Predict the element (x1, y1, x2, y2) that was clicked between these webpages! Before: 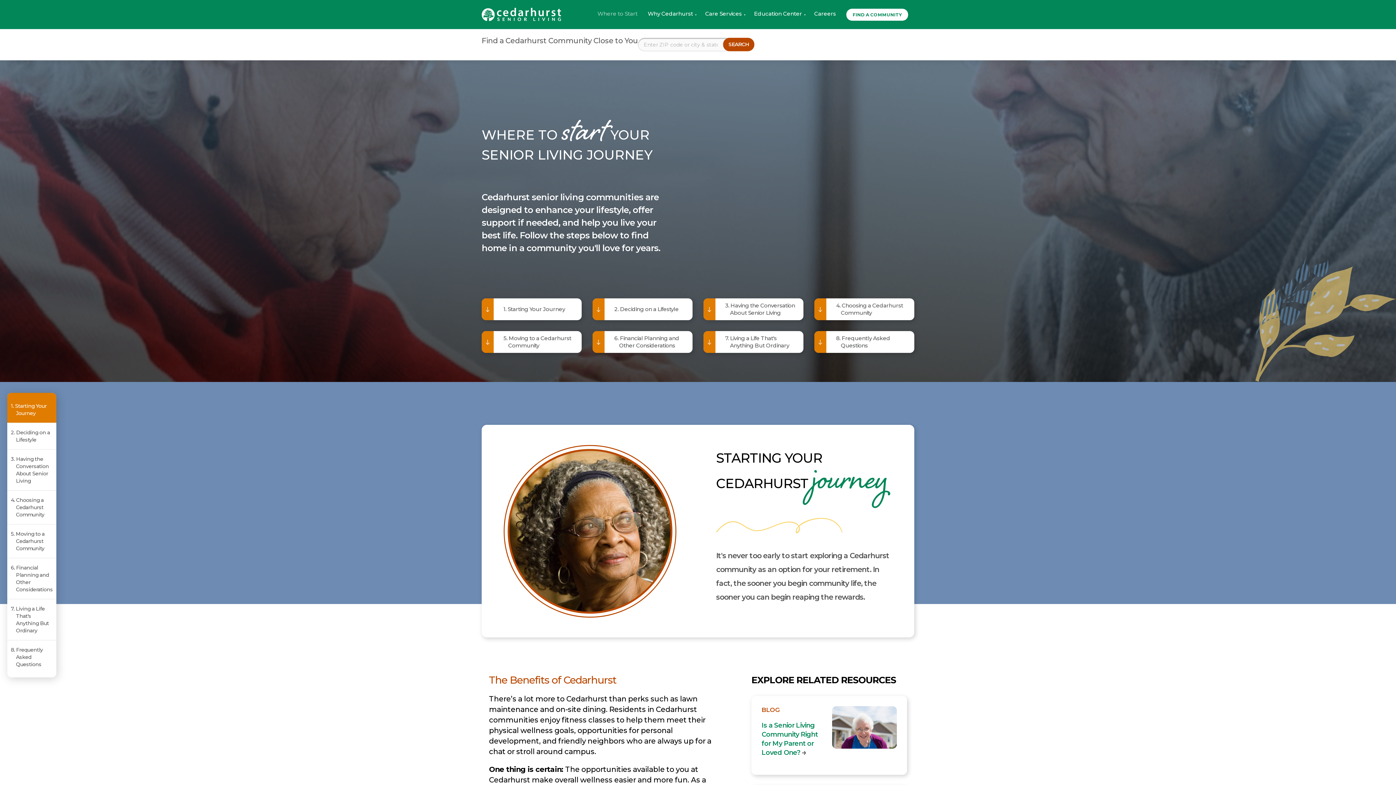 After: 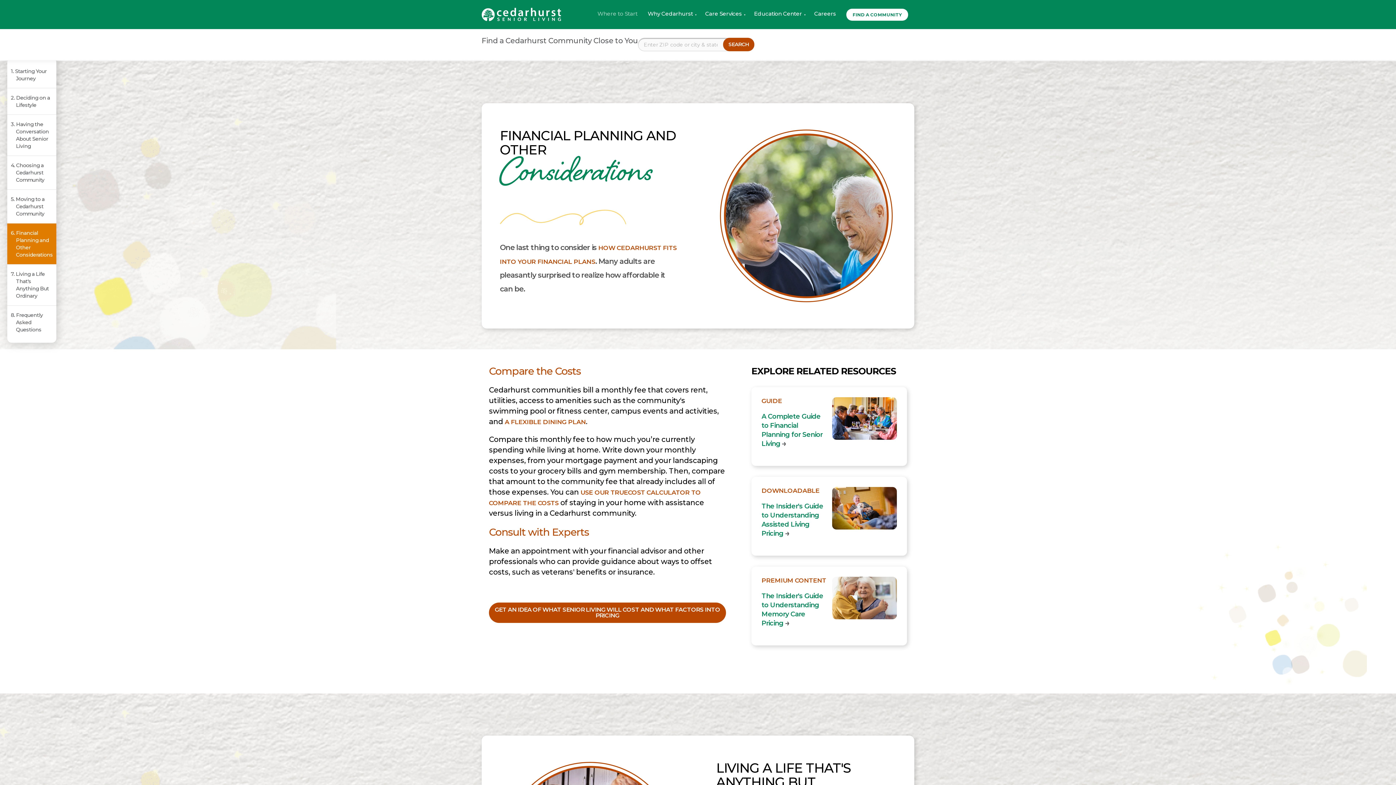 Action: label: Financial Planning and Other Considerations bbox: (592, 331, 692, 353)